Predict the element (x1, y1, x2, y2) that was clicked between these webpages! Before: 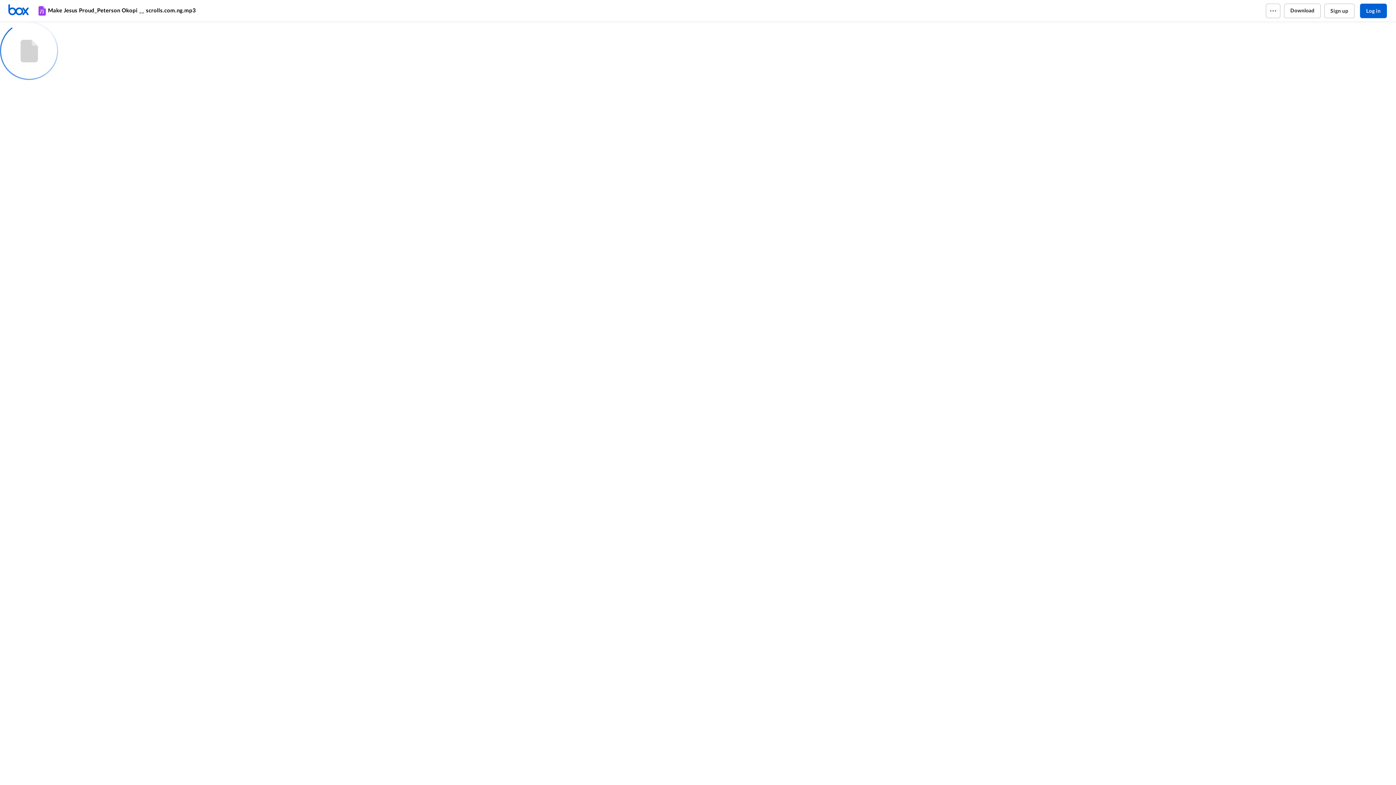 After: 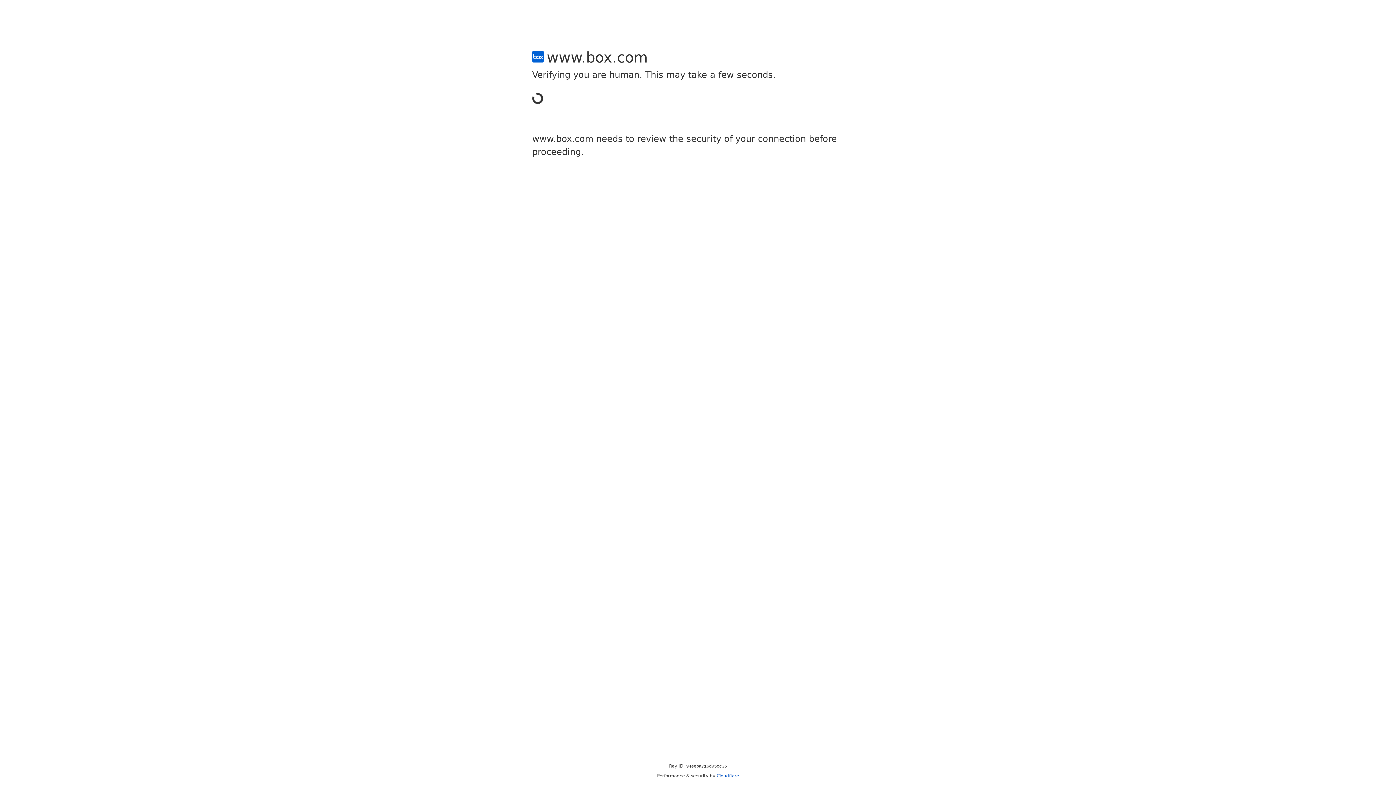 Action: bbox: (1324, 3, 1354, 18) label: Sign up